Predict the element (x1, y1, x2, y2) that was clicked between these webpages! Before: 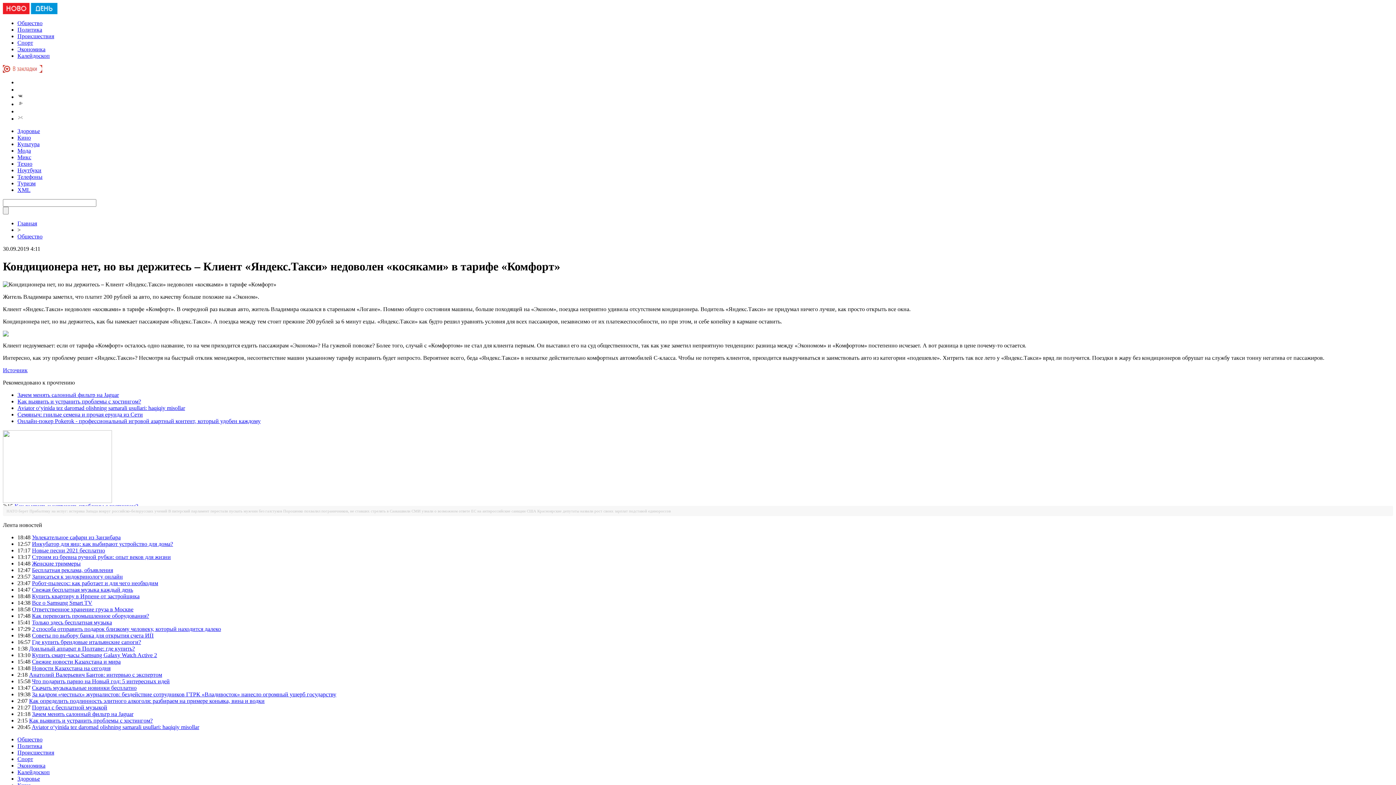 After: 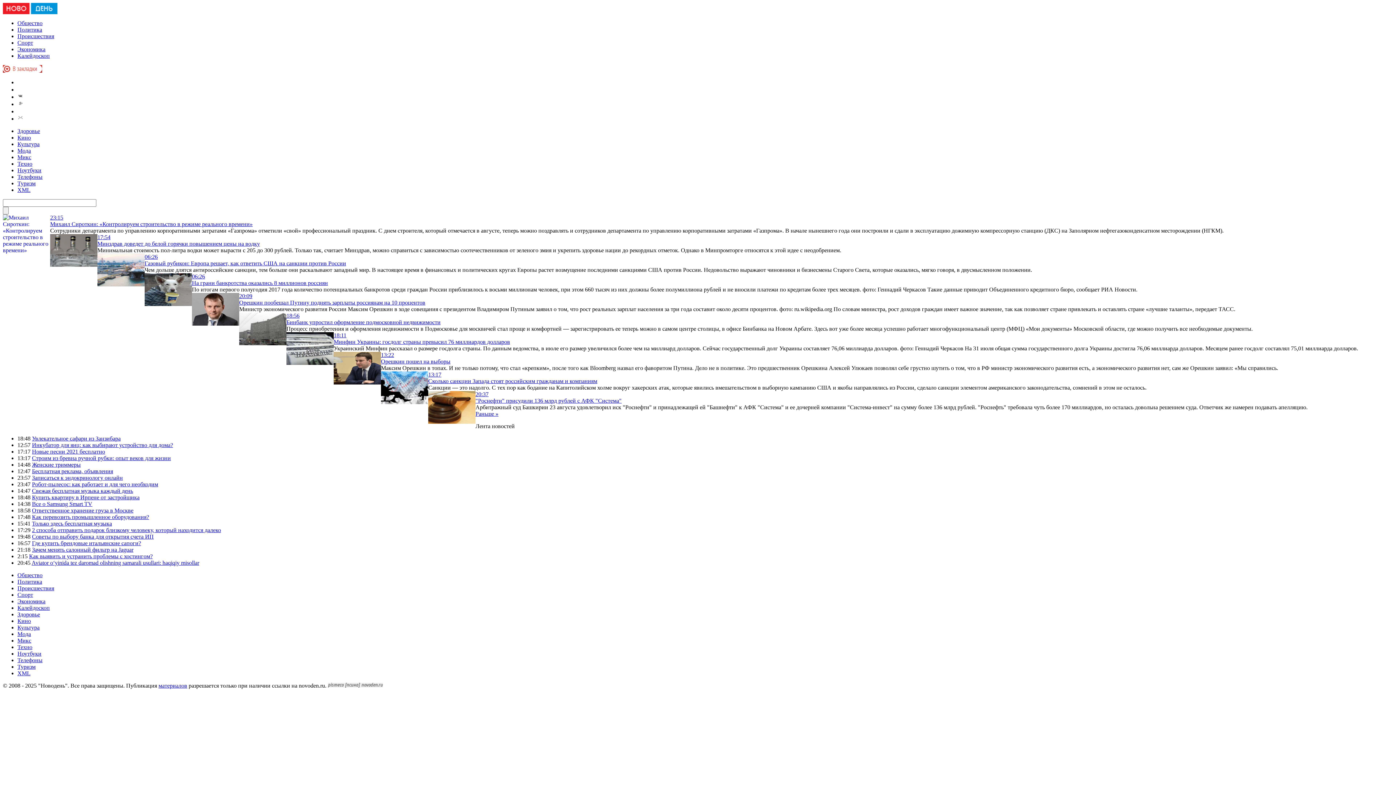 Action: bbox: (17, 46, 45, 52) label: Экономика